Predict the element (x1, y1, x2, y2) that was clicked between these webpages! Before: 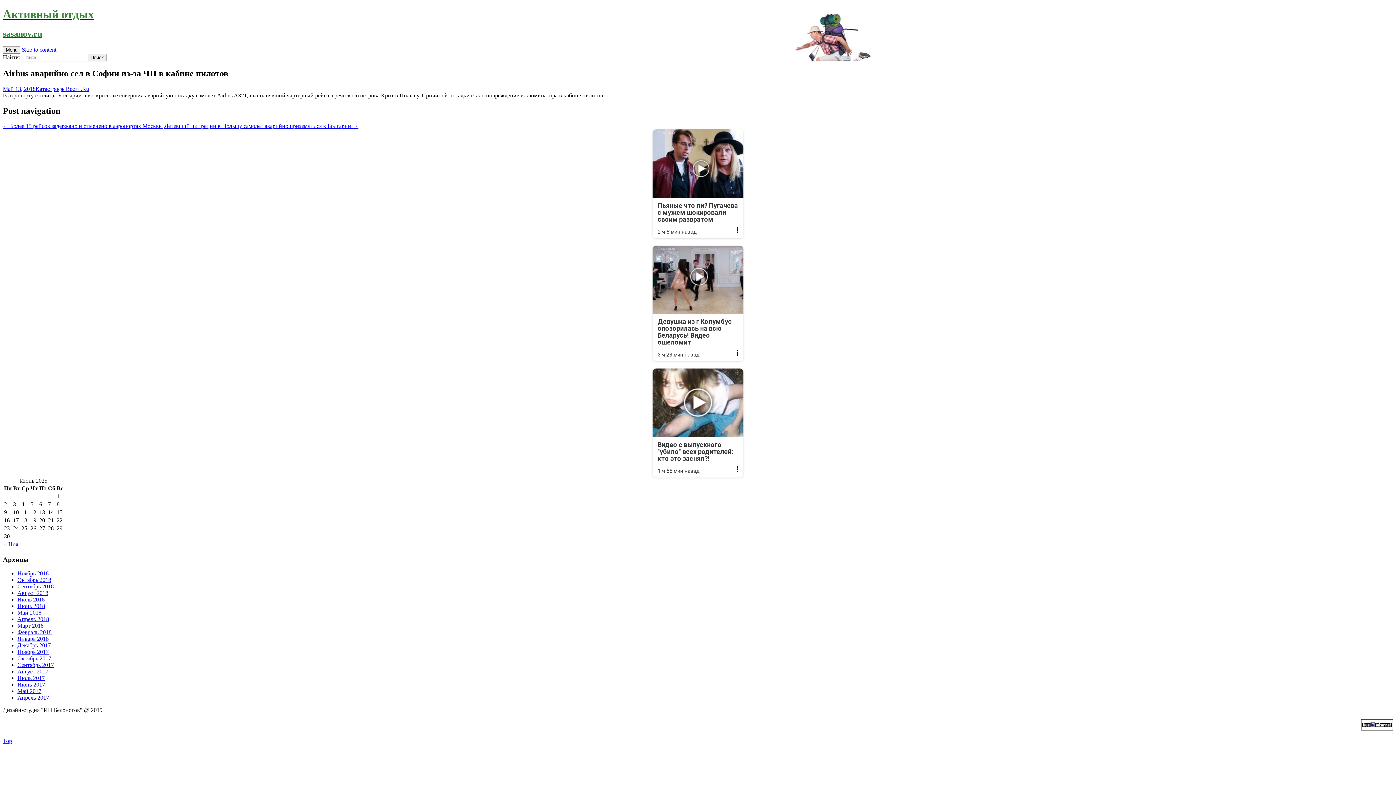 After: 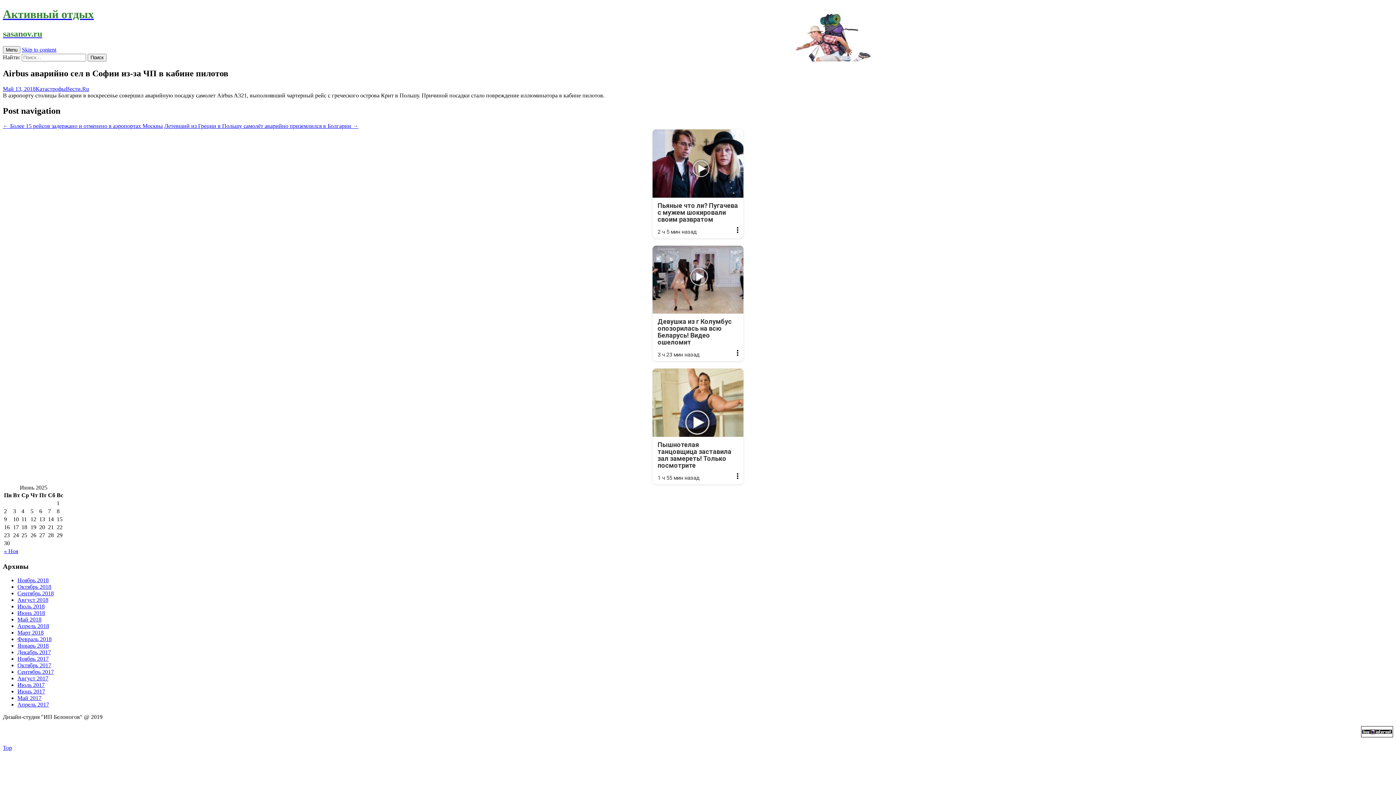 Action: label: Реклама
Видео с выпускного "убило" всех родителей: кто это заснял?!
1 ч 55 мин назад bbox: (652, 368, 743, 477)